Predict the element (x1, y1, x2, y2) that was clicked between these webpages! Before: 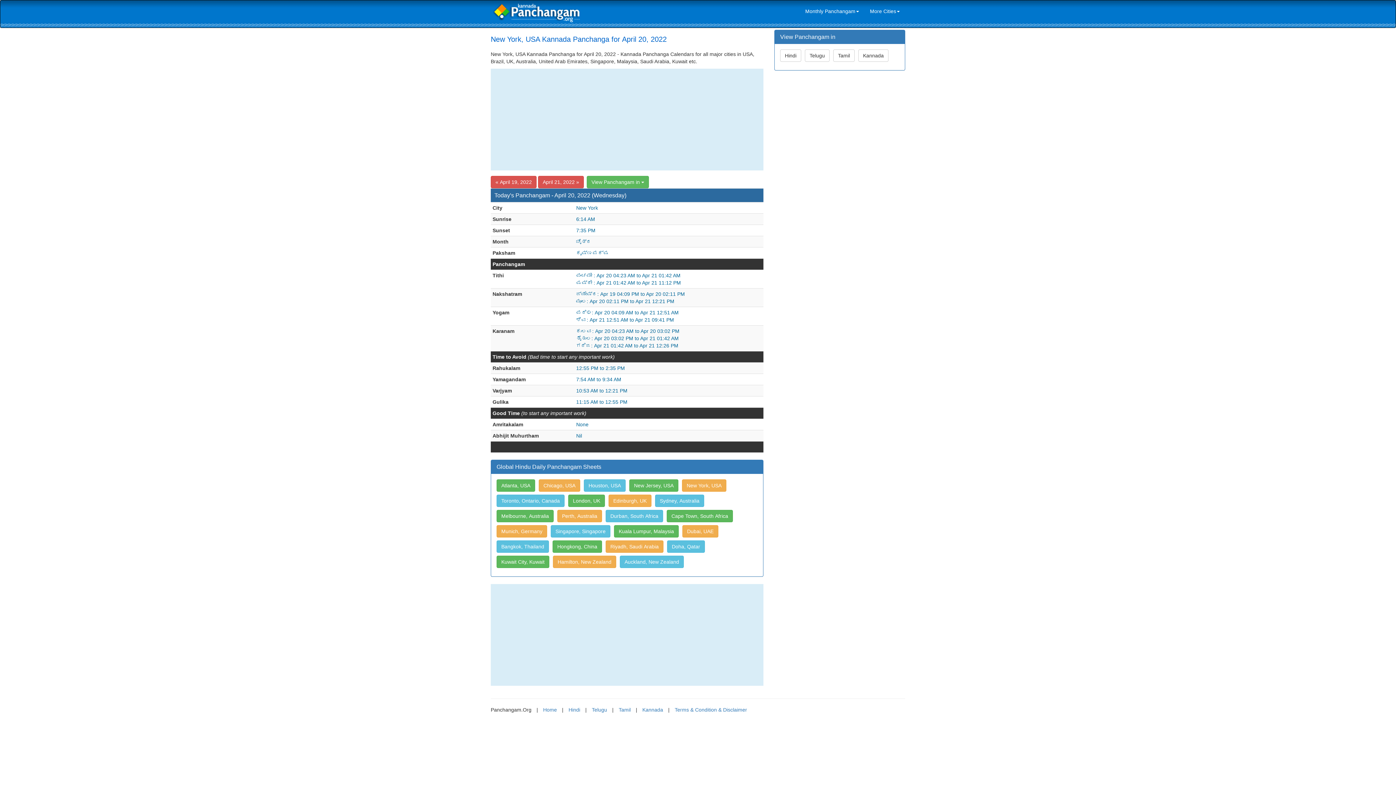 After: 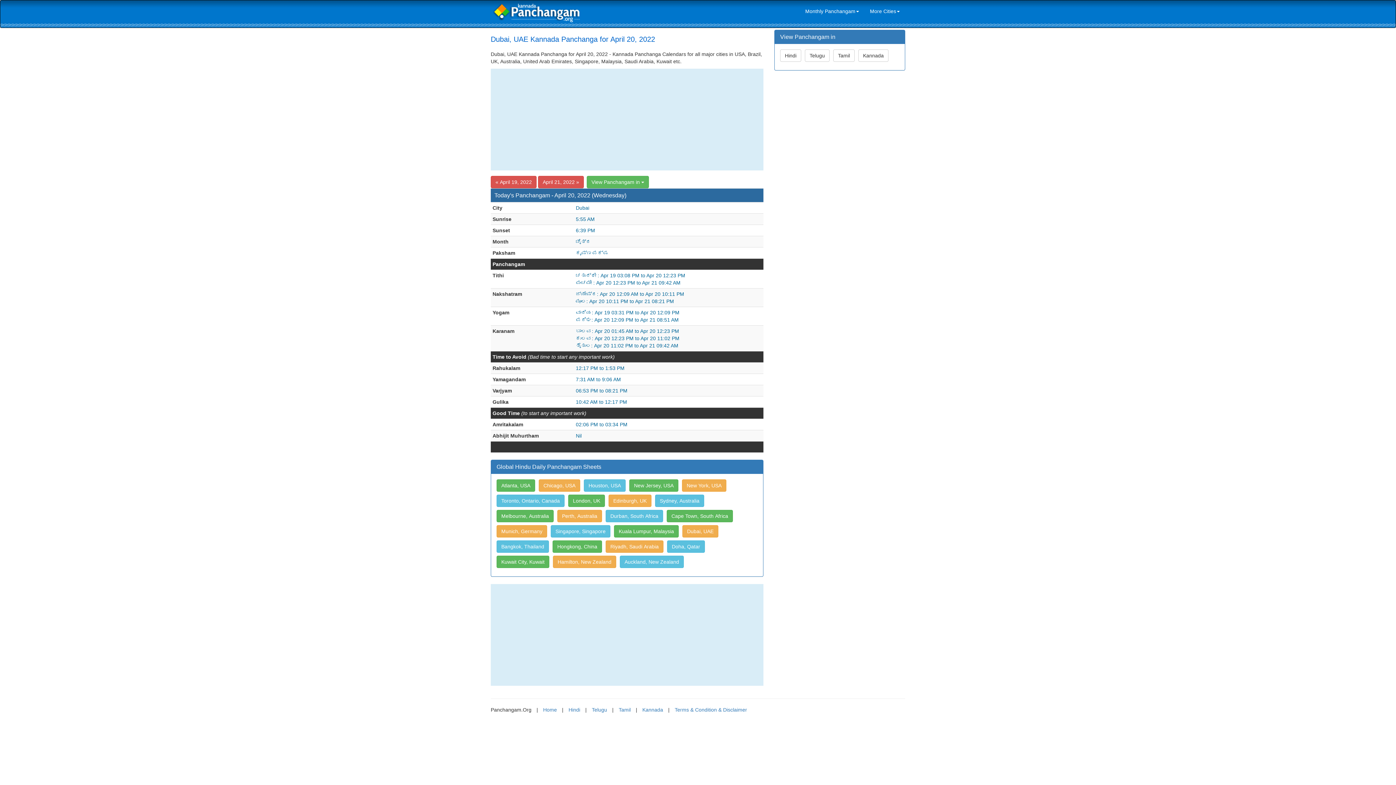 Action: bbox: (682, 529, 720, 535) label: Dubai, UAE